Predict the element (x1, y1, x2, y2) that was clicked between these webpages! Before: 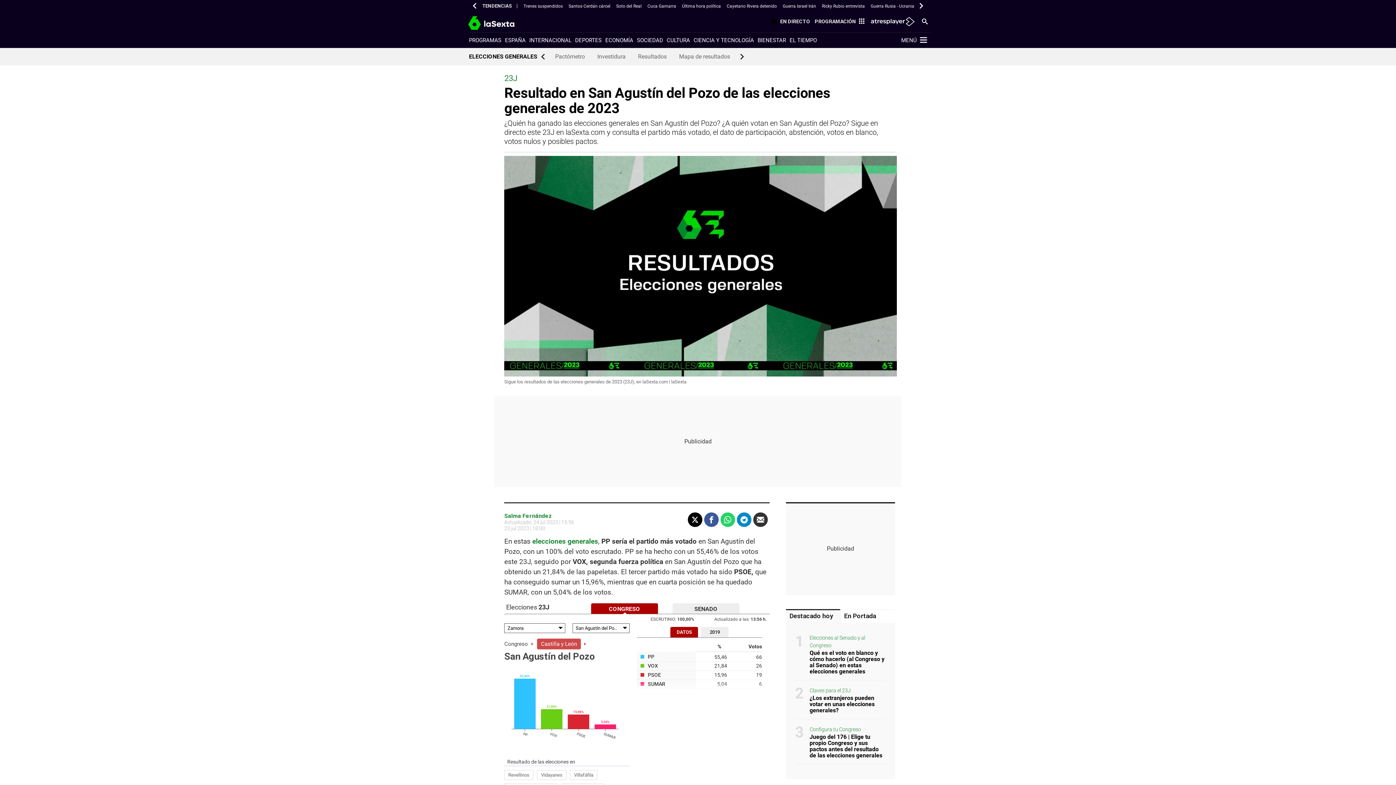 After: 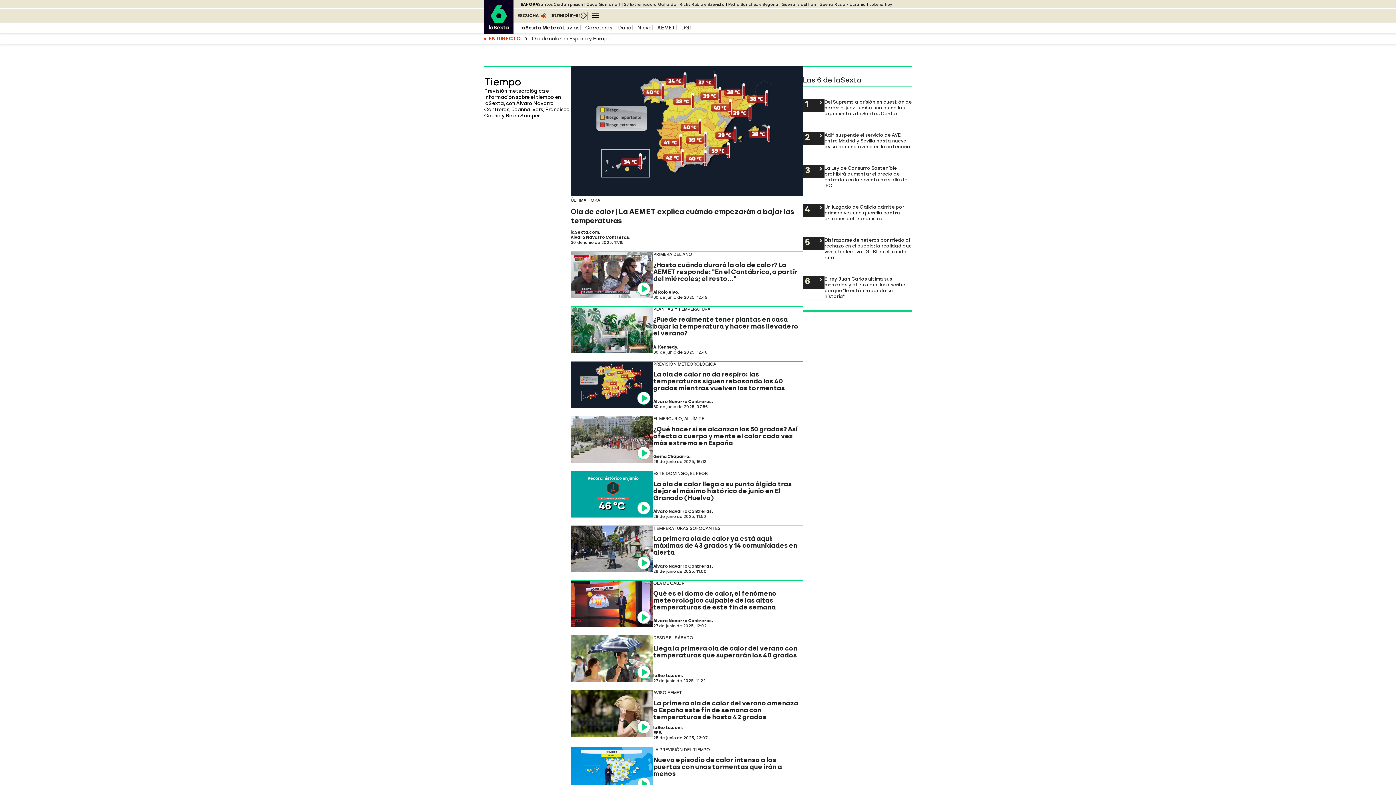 Action: bbox: (789, 36, 817, 44) label: EL TIEMPO